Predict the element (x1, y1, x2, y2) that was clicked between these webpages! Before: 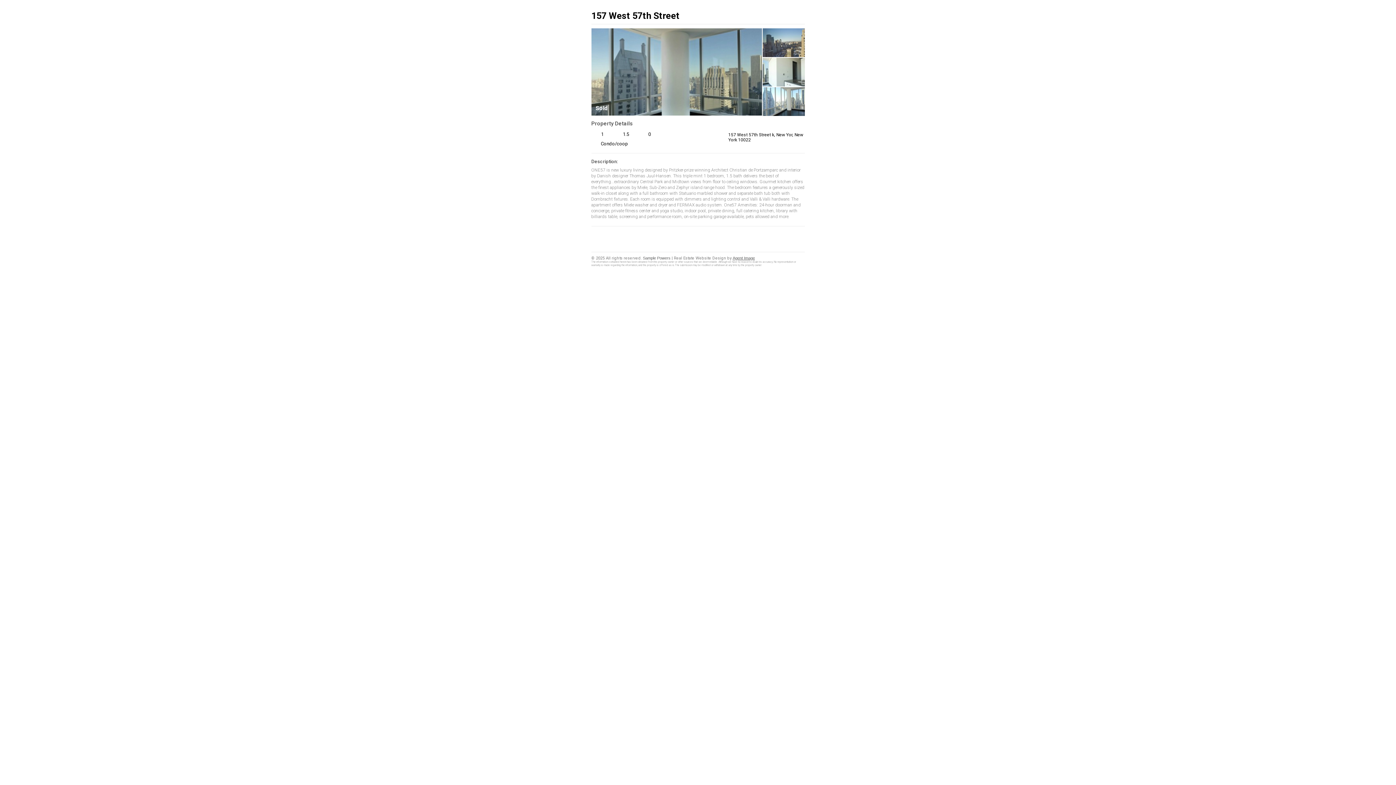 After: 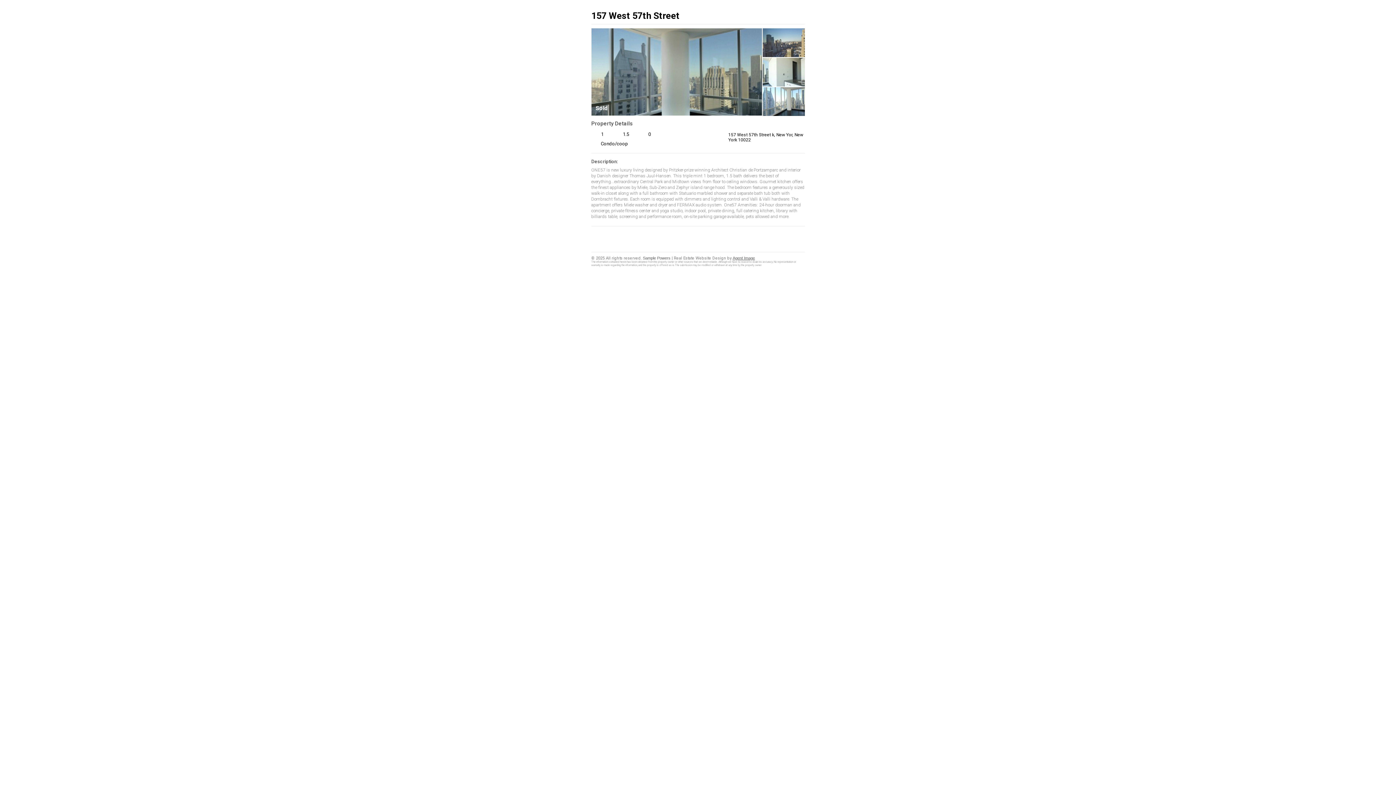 Action: bbox: (732, 255, 755, 260) label: Agent Image